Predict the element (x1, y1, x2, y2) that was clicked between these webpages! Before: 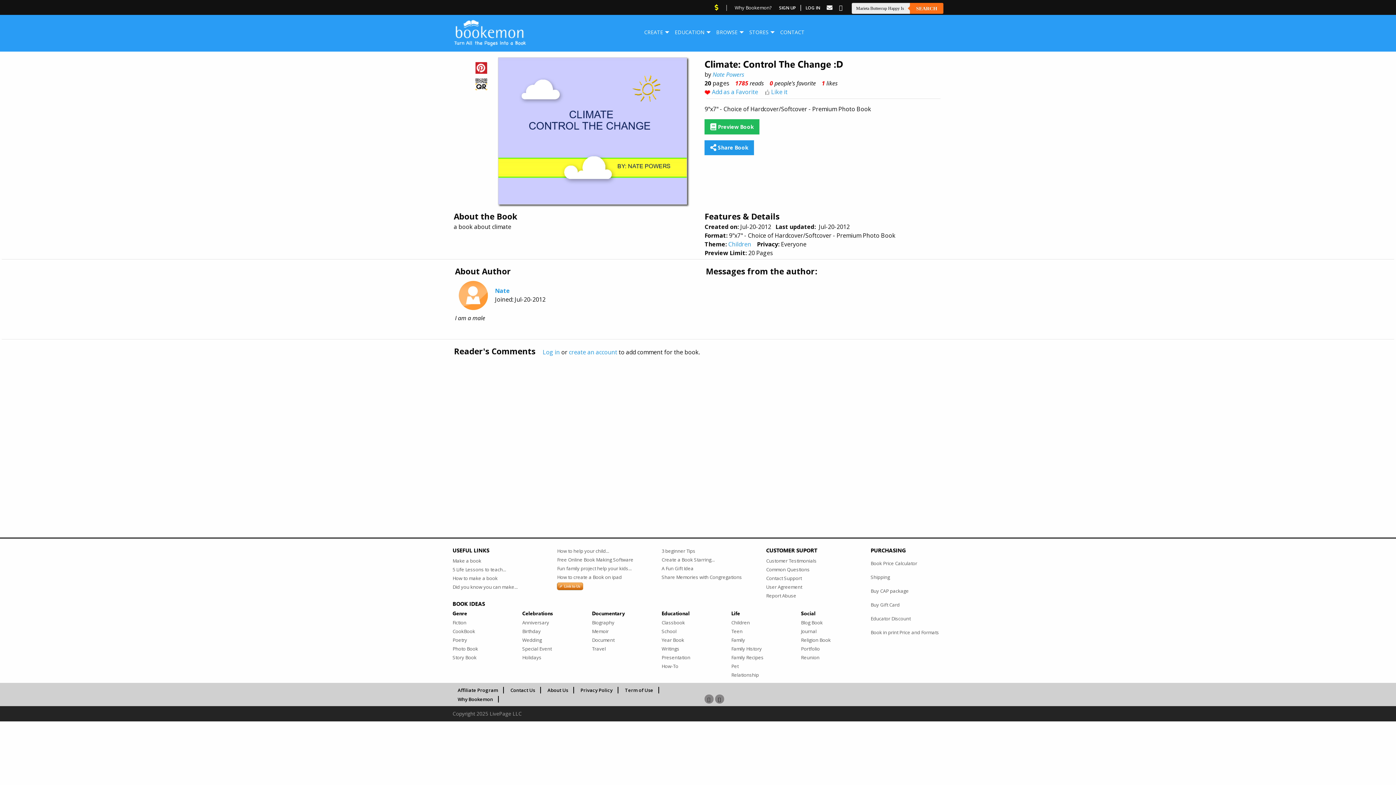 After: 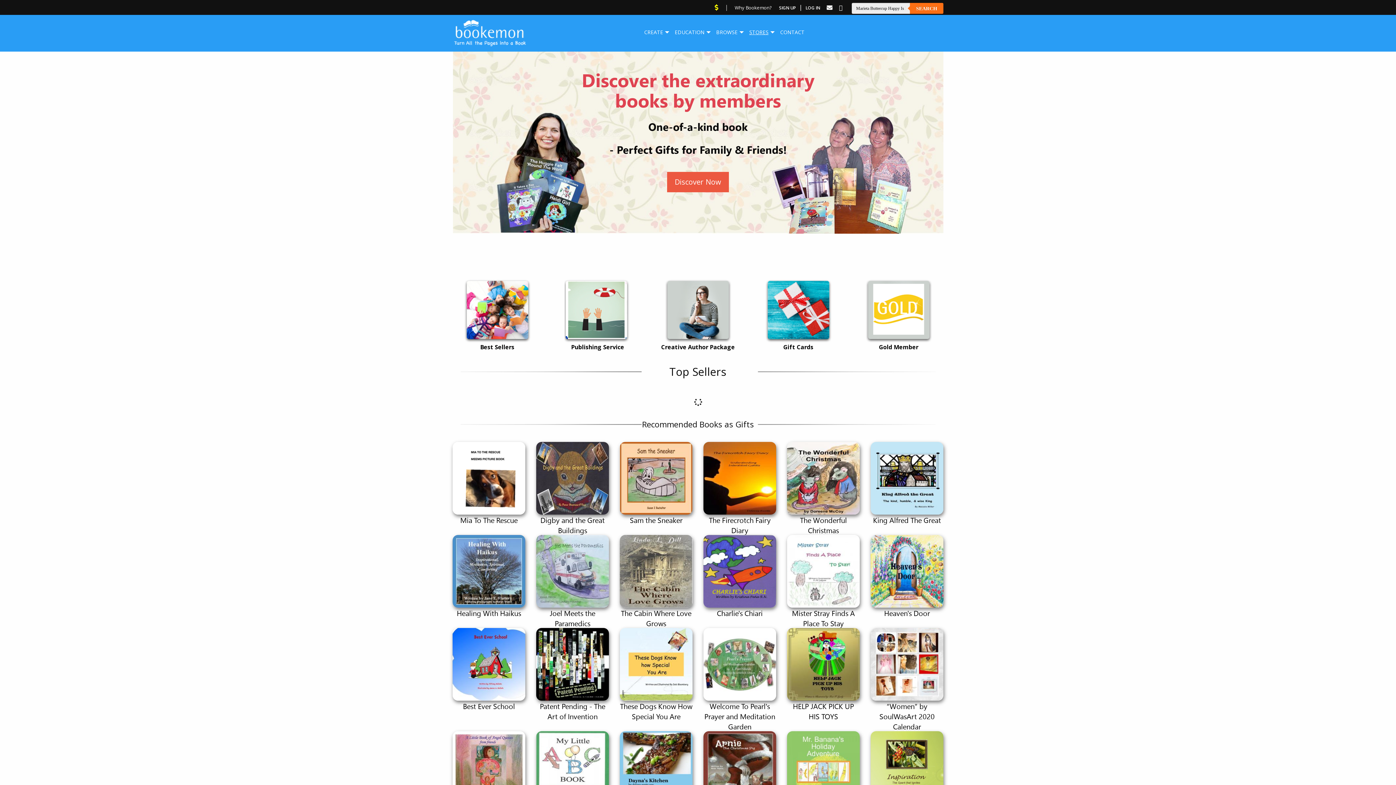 Action: label: STORES bbox: (744, 26, 773, 38)